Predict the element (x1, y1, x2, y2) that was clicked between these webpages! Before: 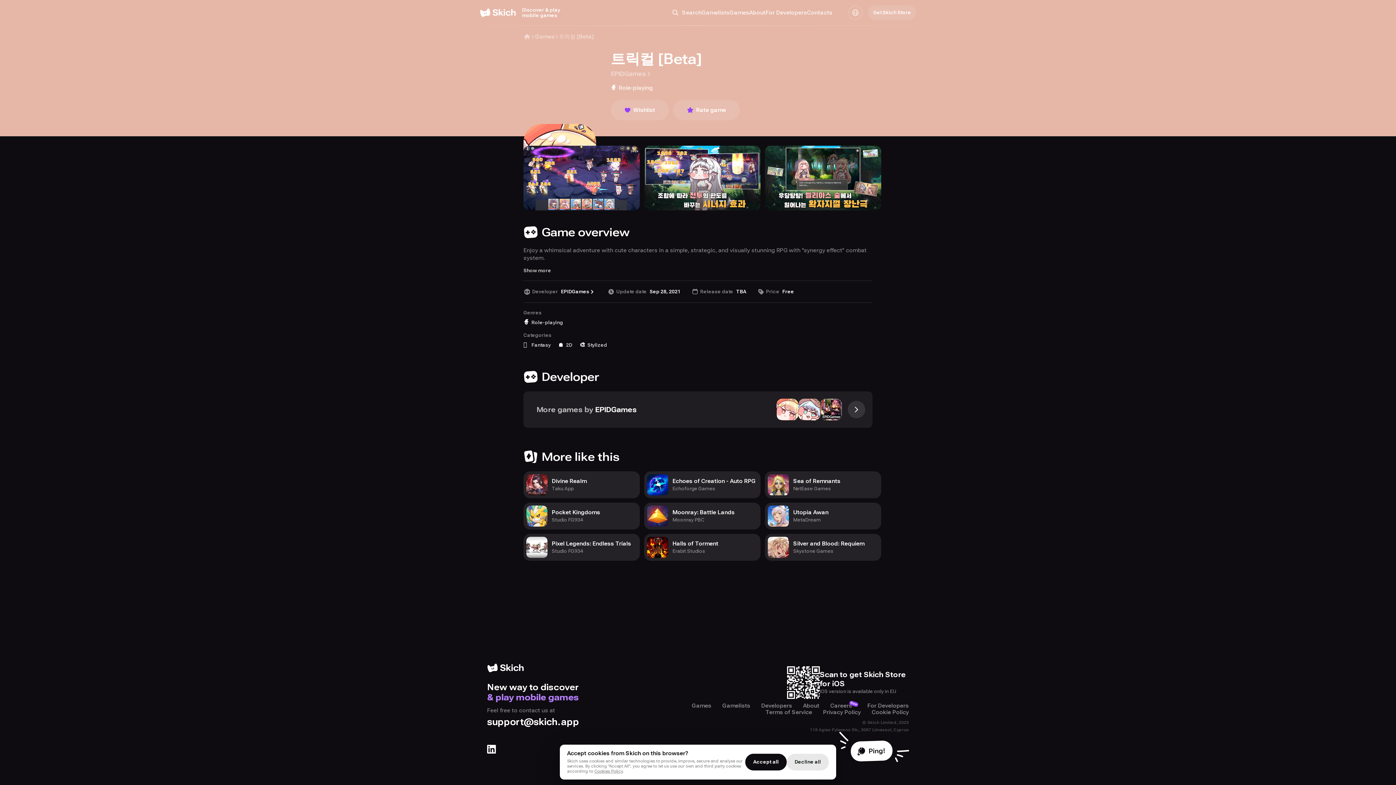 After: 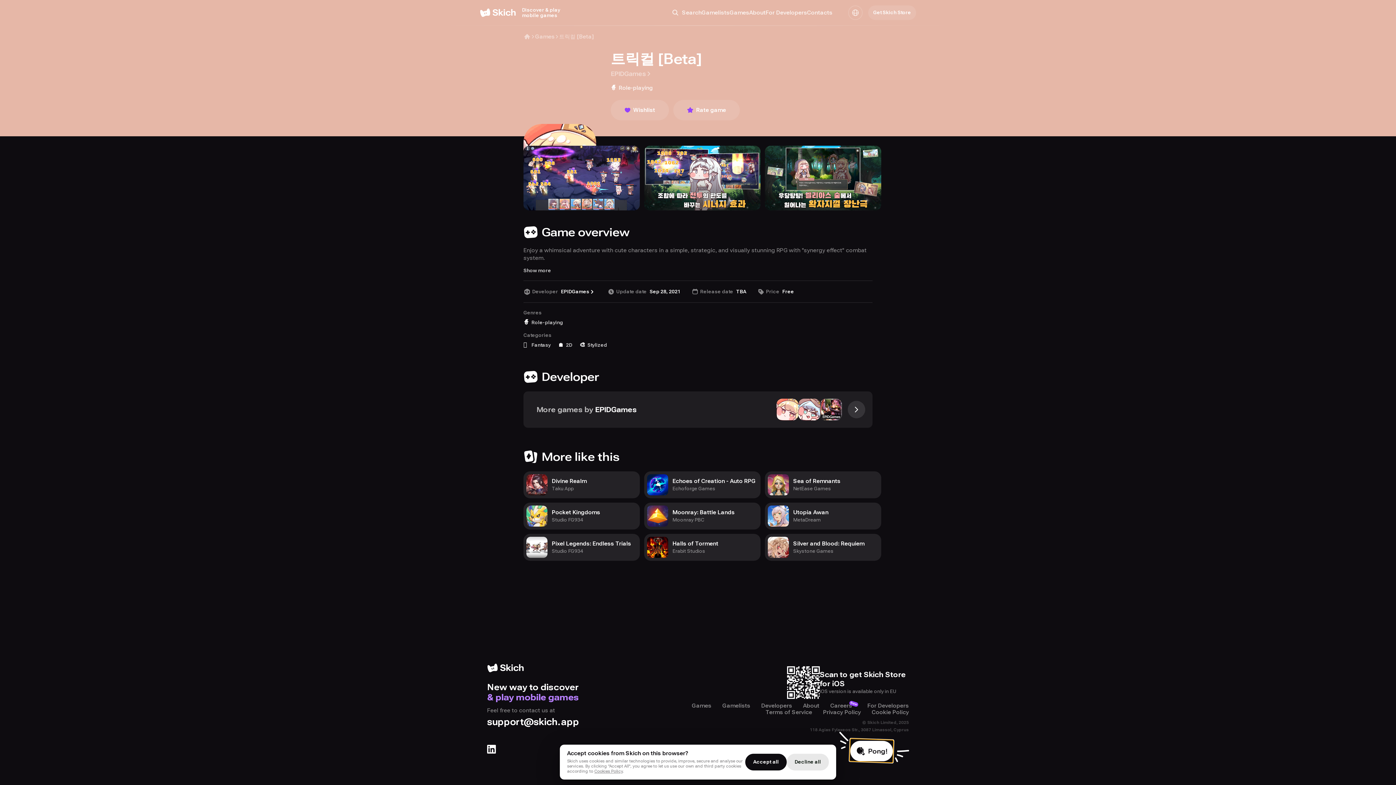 Action: bbox: (850, 740, 892, 760) label: Ping!